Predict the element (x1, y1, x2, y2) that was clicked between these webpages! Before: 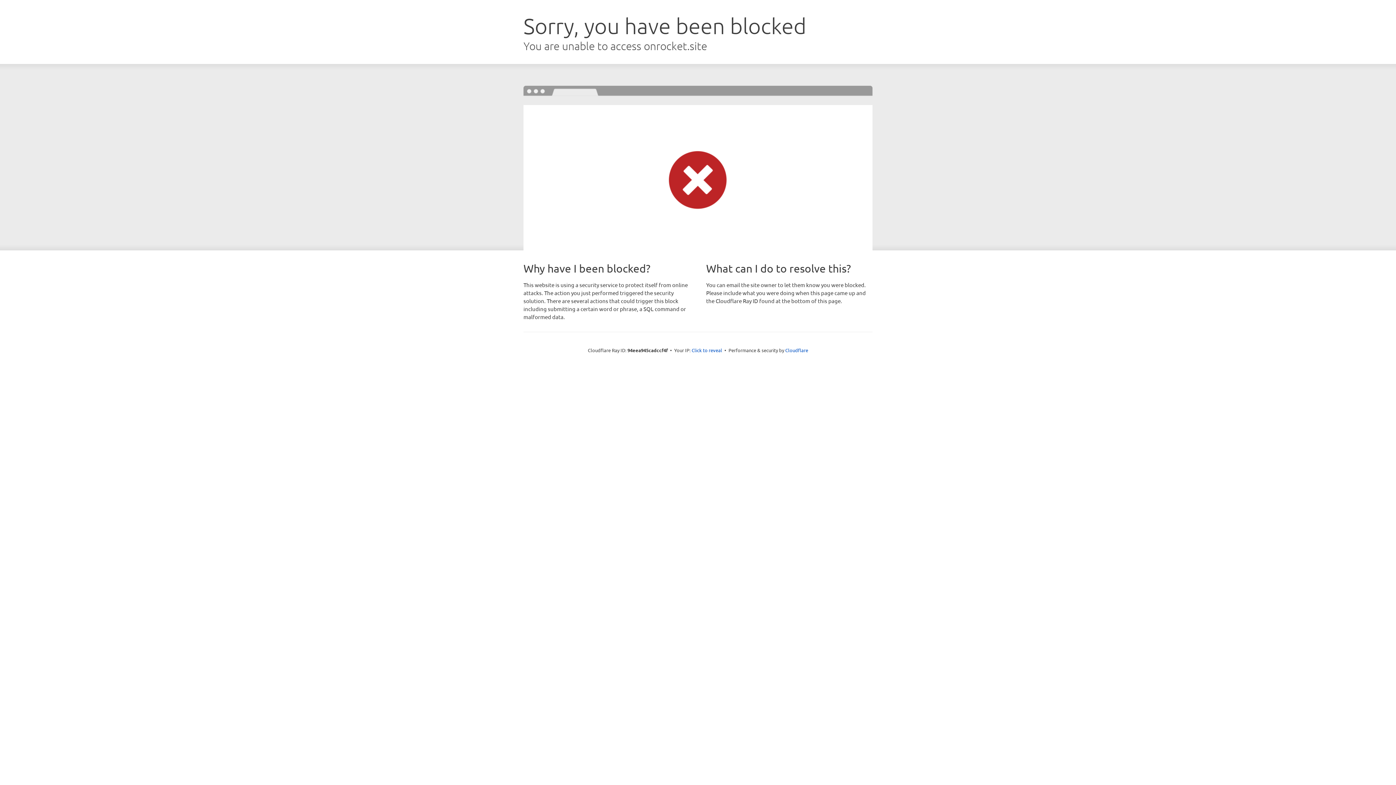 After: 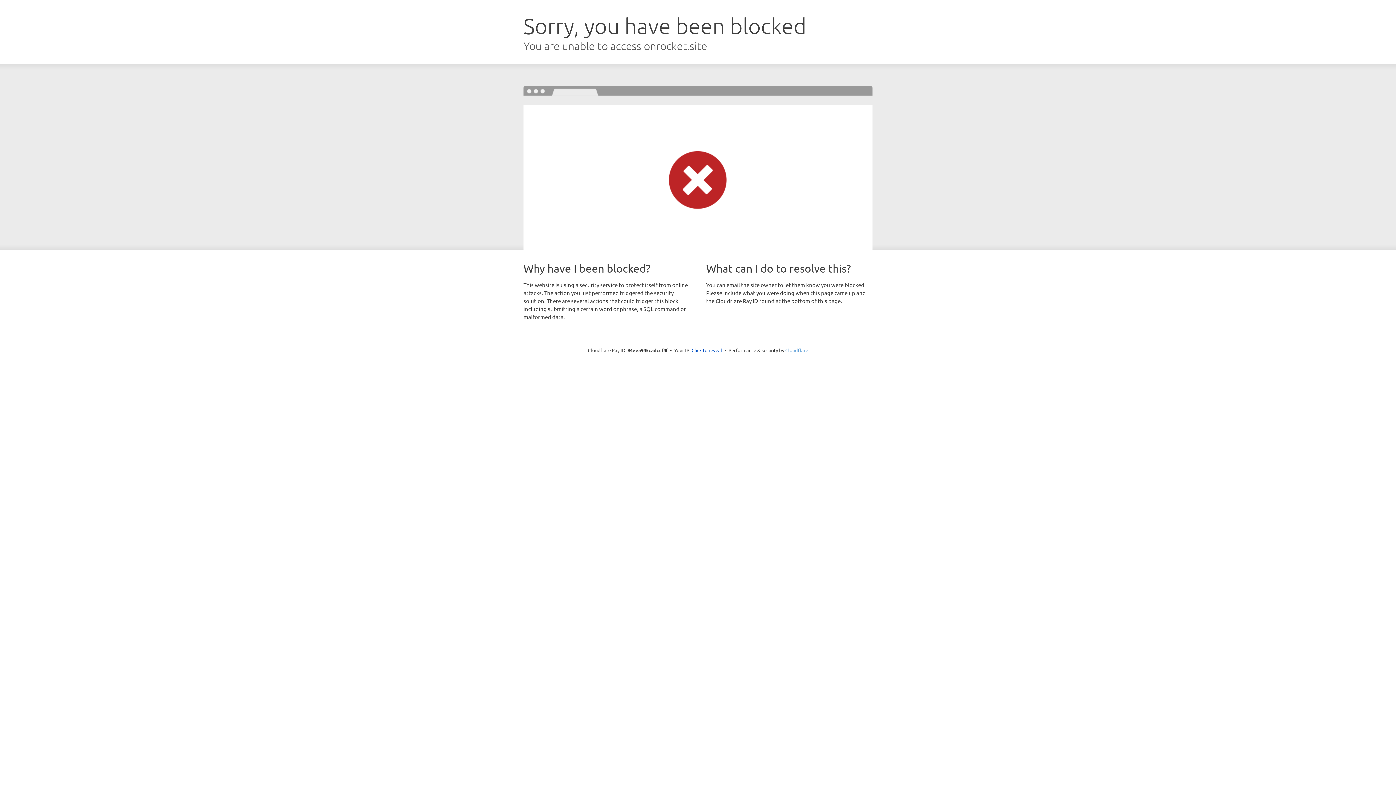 Action: bbox: (785, 347, 808, 353) label: Cloudflare